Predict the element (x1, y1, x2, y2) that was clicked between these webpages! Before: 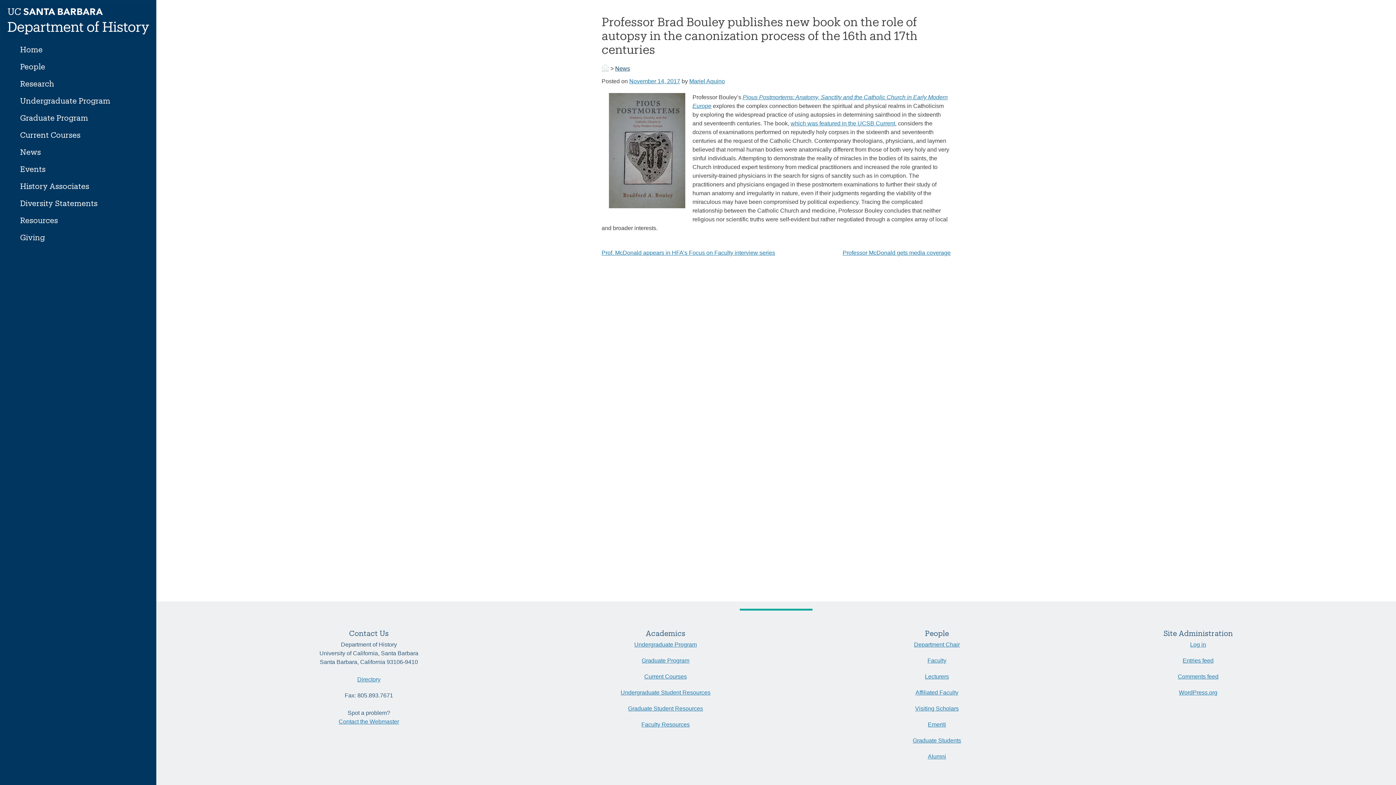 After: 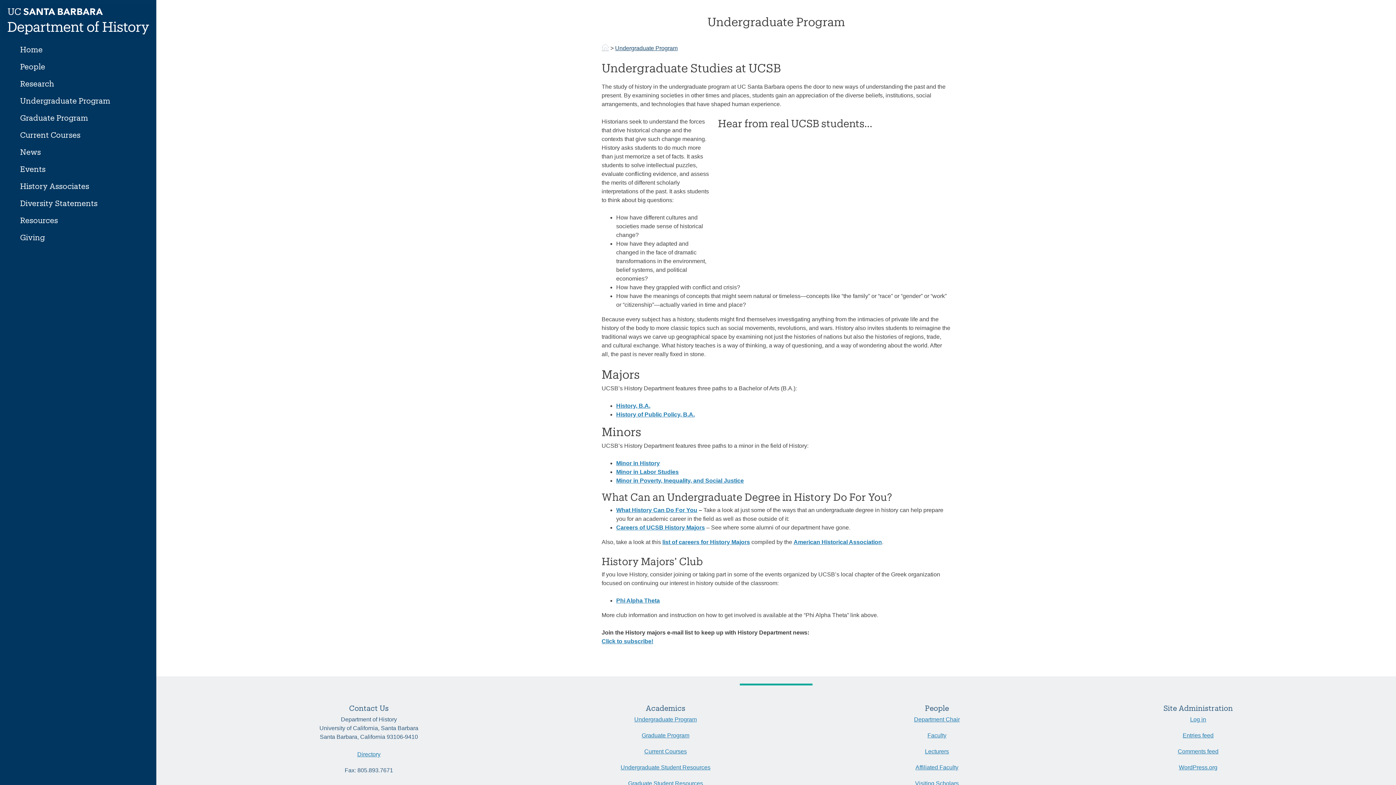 Action: label: Undergraduate Program bbox: (13, 92, 142, 109)